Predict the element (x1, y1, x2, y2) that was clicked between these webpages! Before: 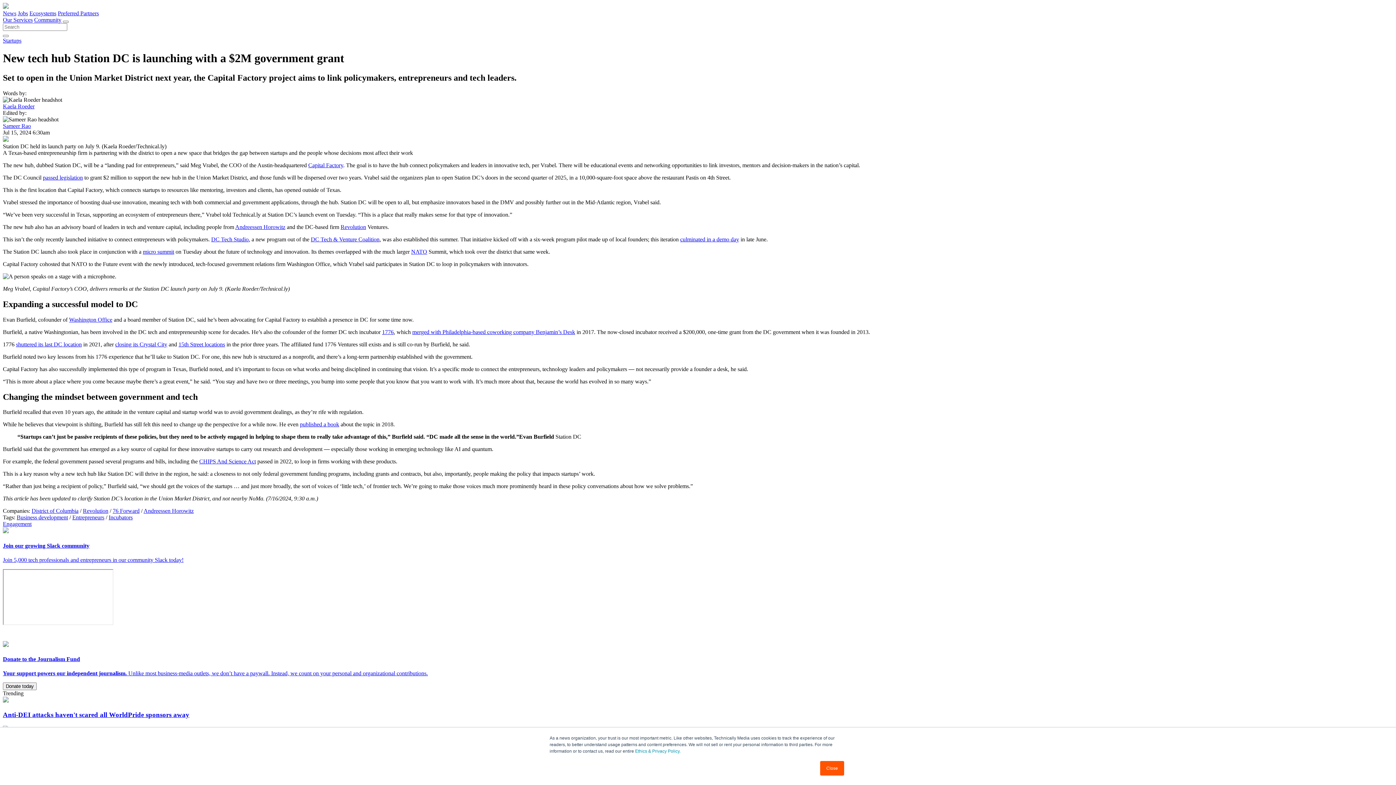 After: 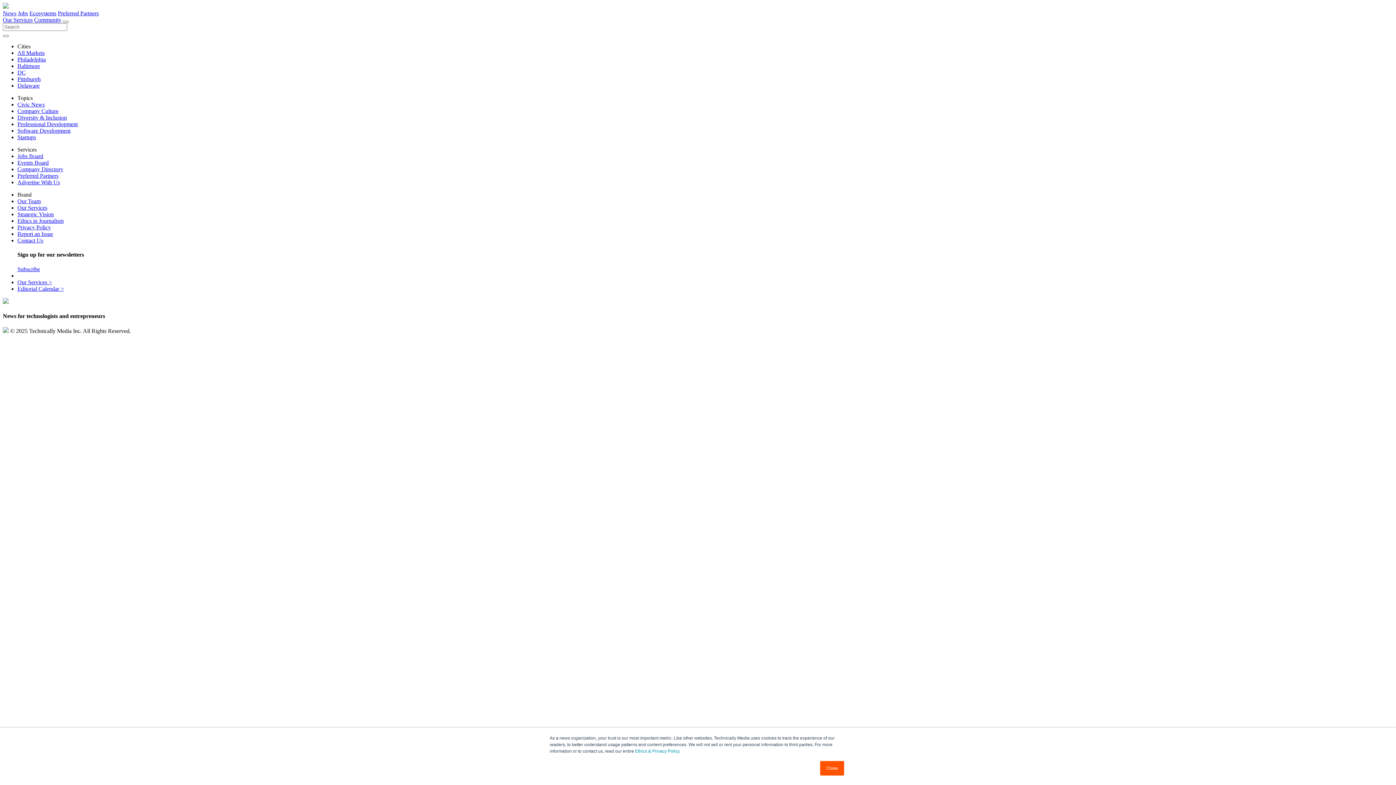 Action: label: Community bbox: (34, 16, 61, 22)